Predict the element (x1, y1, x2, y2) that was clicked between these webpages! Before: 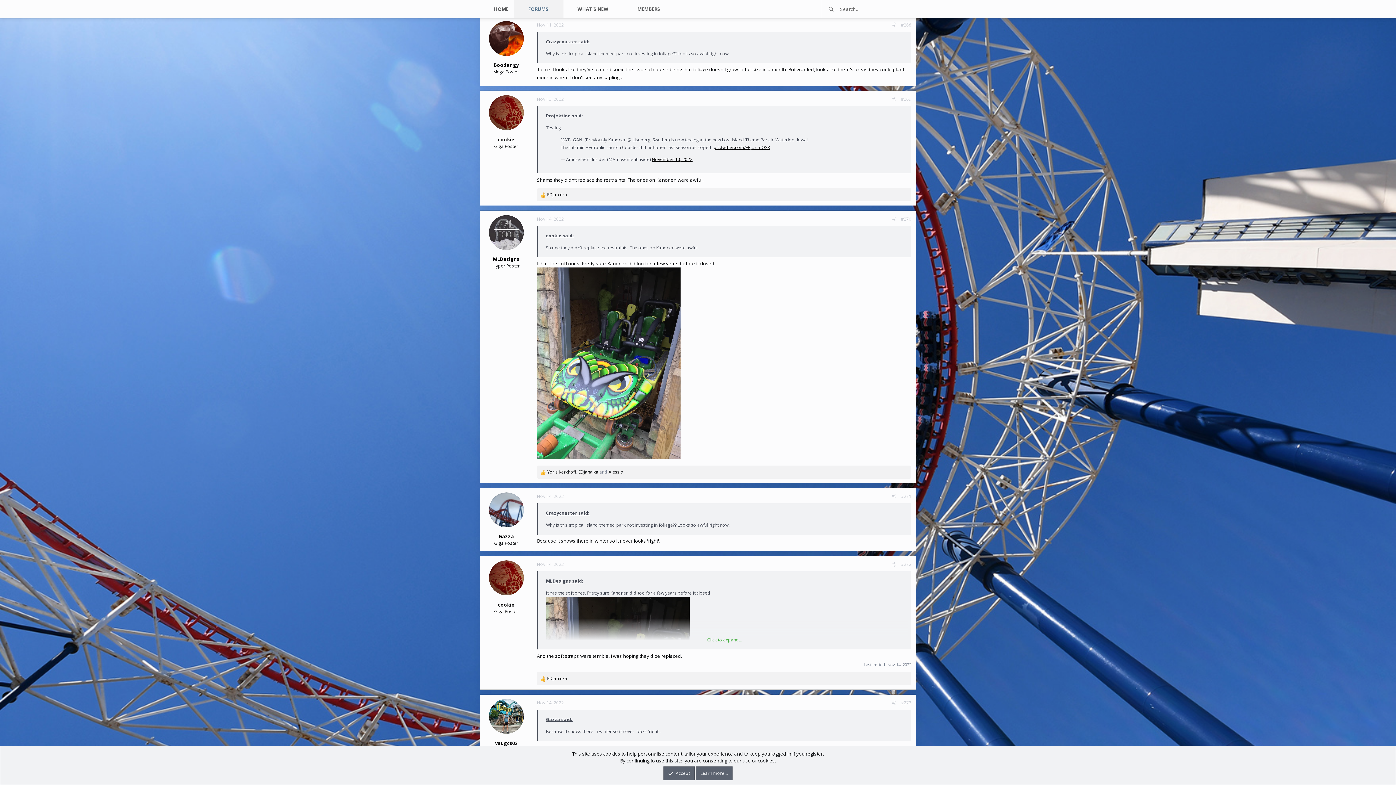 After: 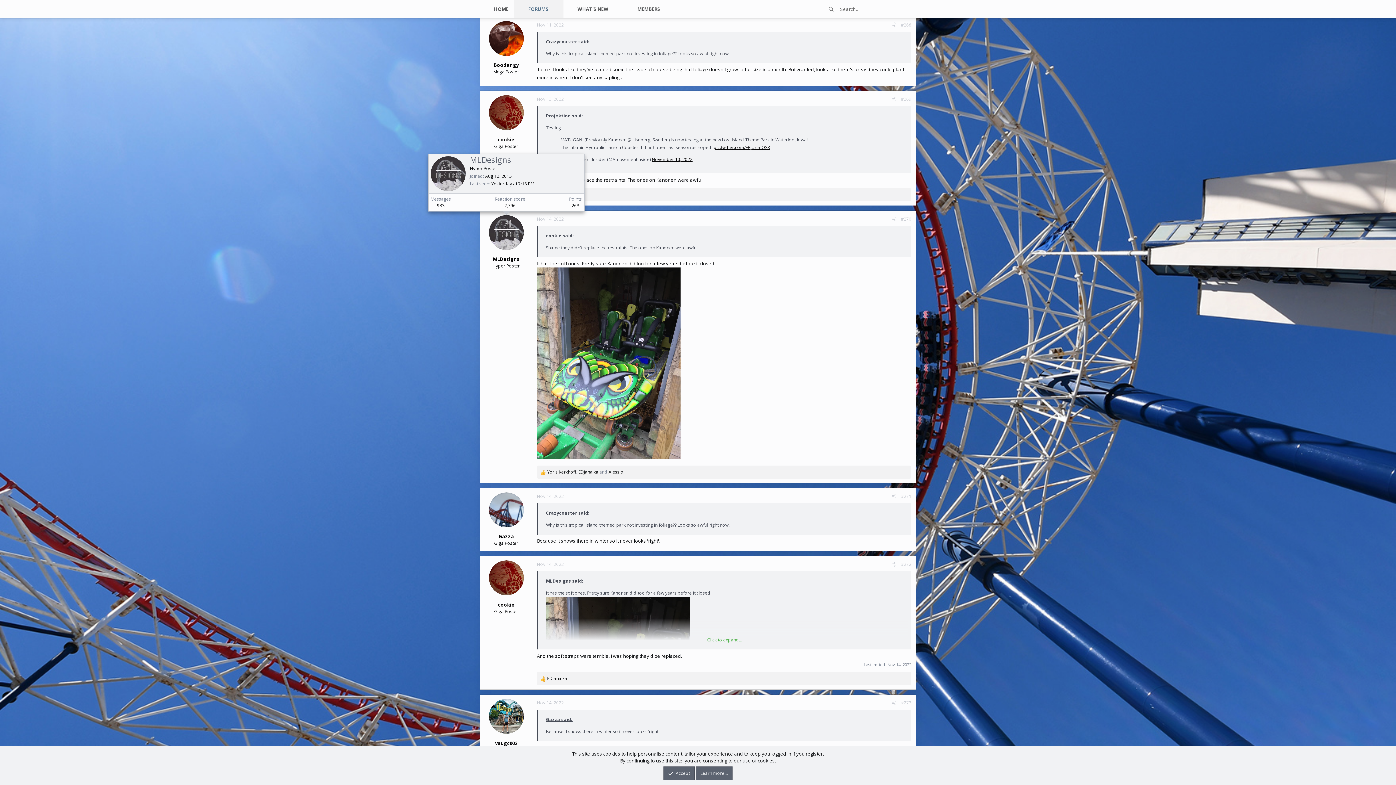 Action: bbox: (488, 218, 523, 253)